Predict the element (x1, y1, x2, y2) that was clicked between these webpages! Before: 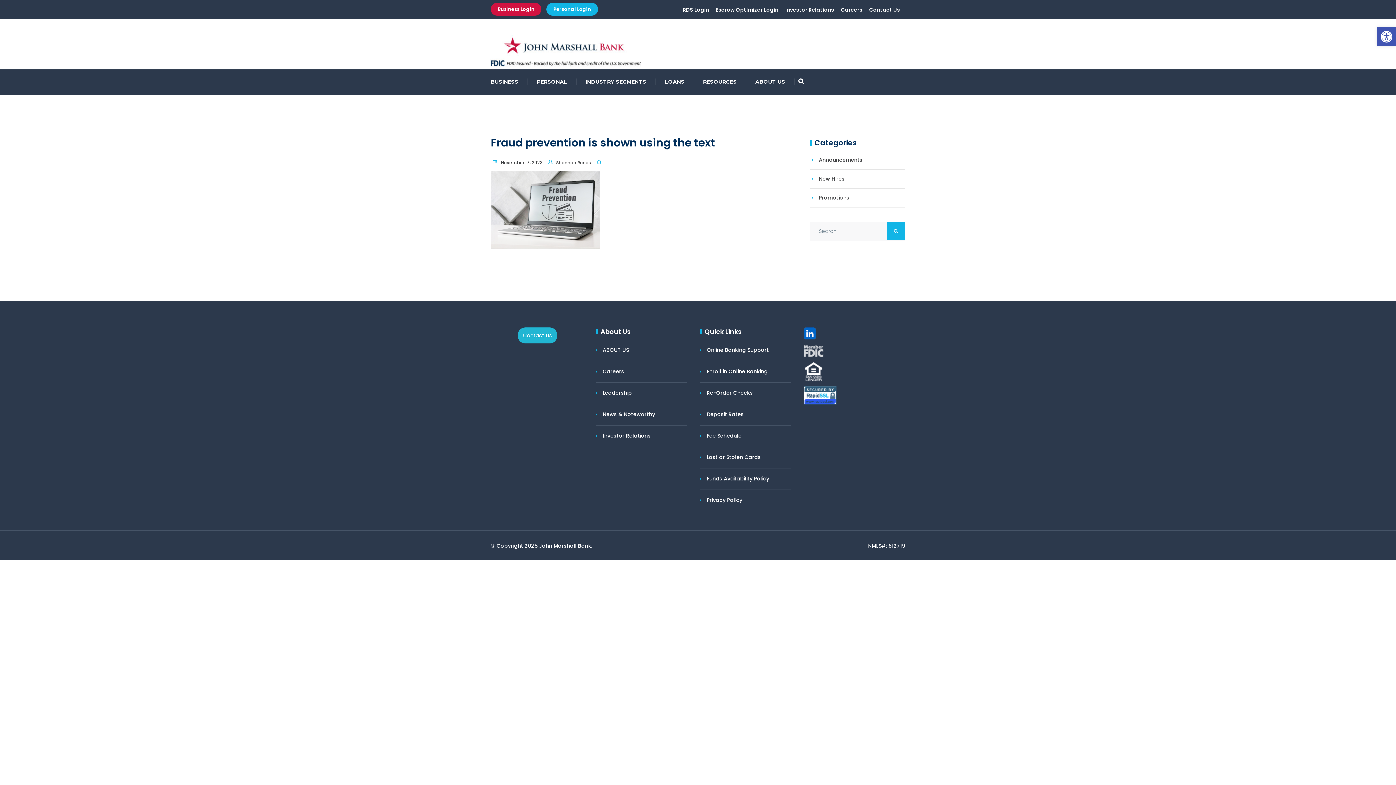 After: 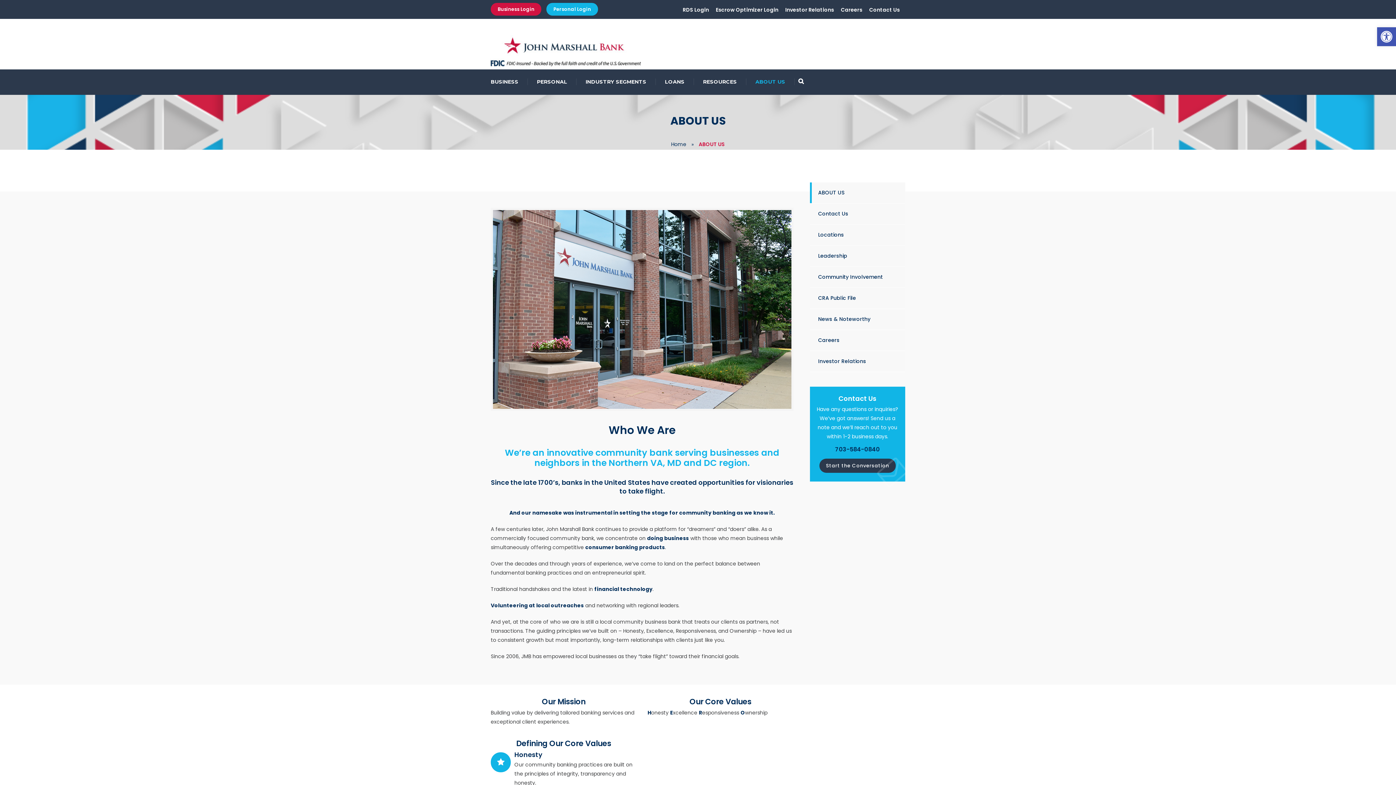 Action: bbox: (596, 339, 629, 360) label: ABOUT US